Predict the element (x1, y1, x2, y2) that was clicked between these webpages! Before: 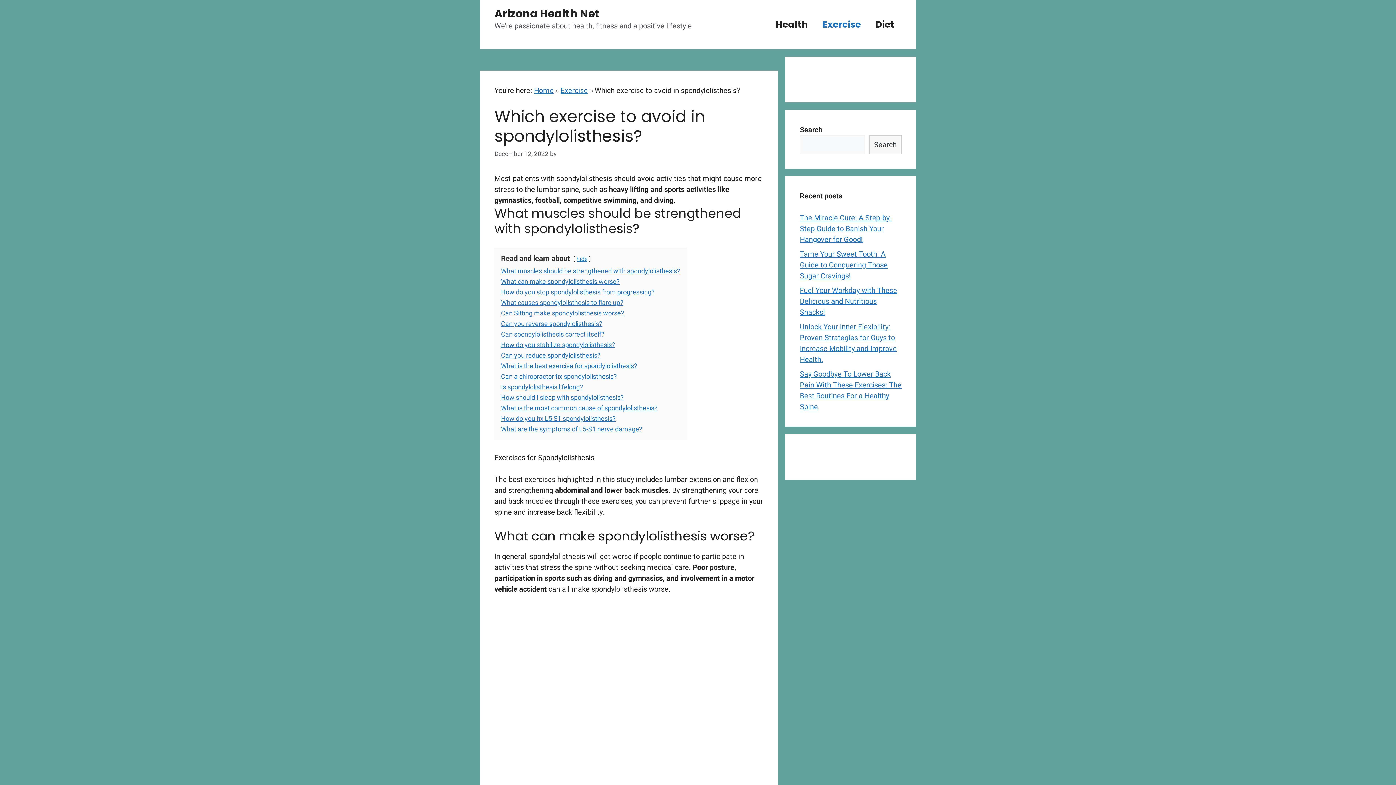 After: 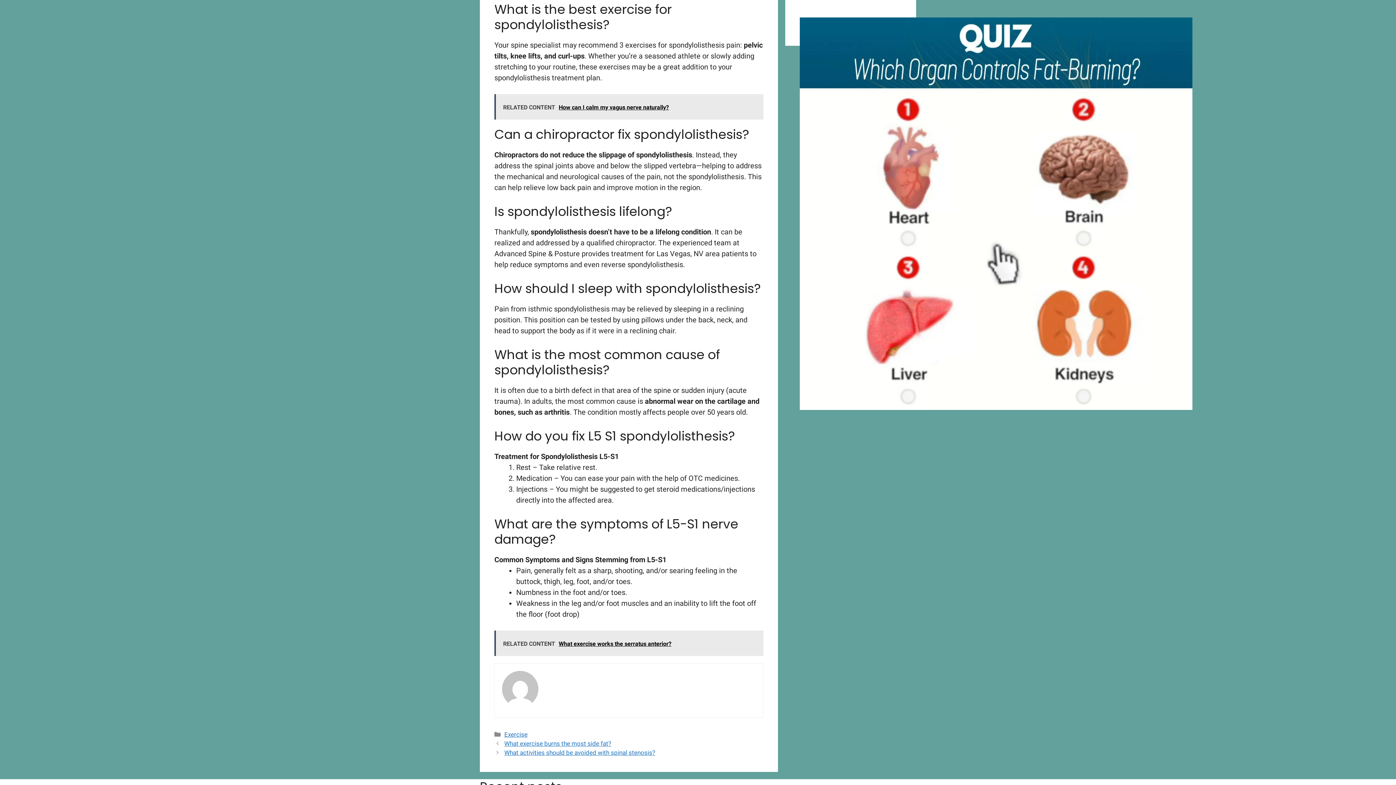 Action: bbox: (501, 362, 637, 369) label: What is the best exercise for spondylolisthesis?